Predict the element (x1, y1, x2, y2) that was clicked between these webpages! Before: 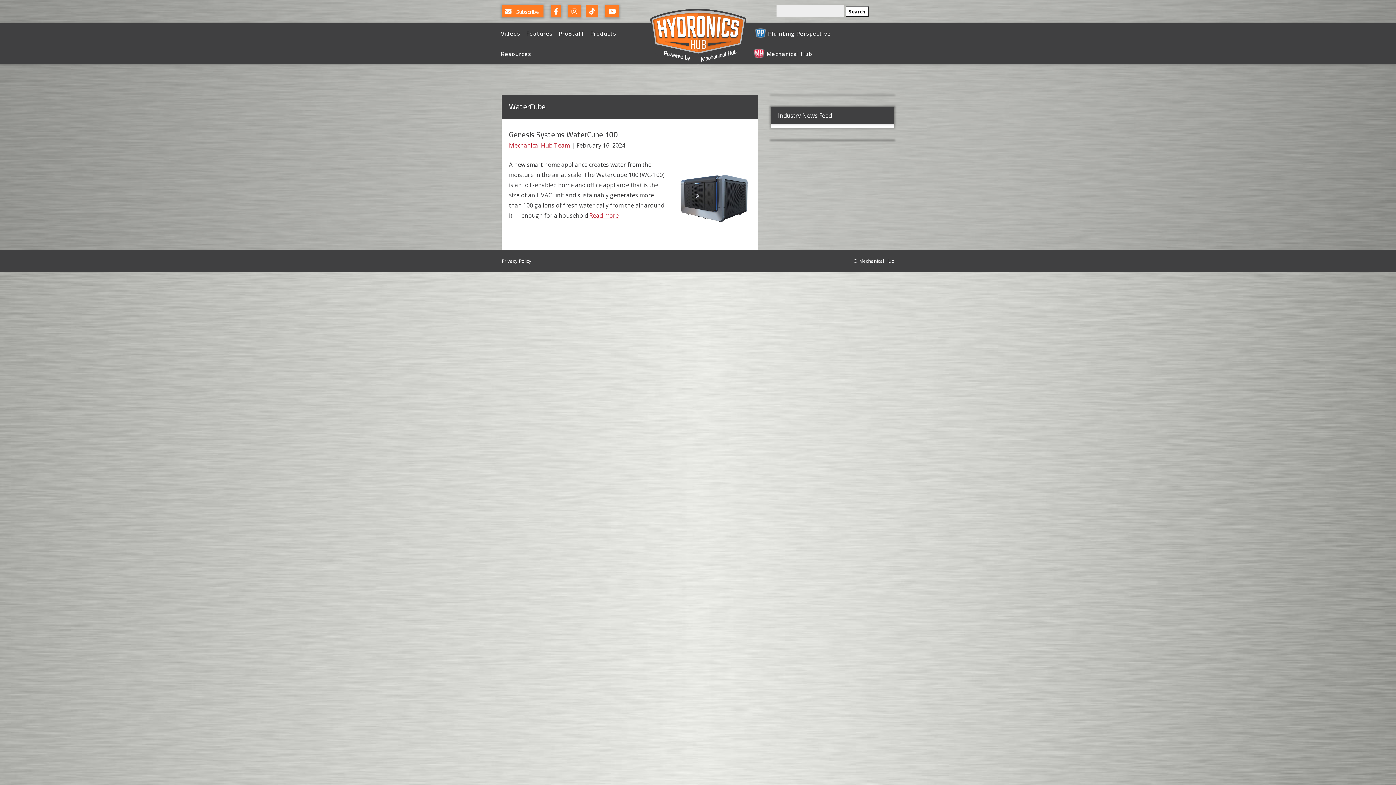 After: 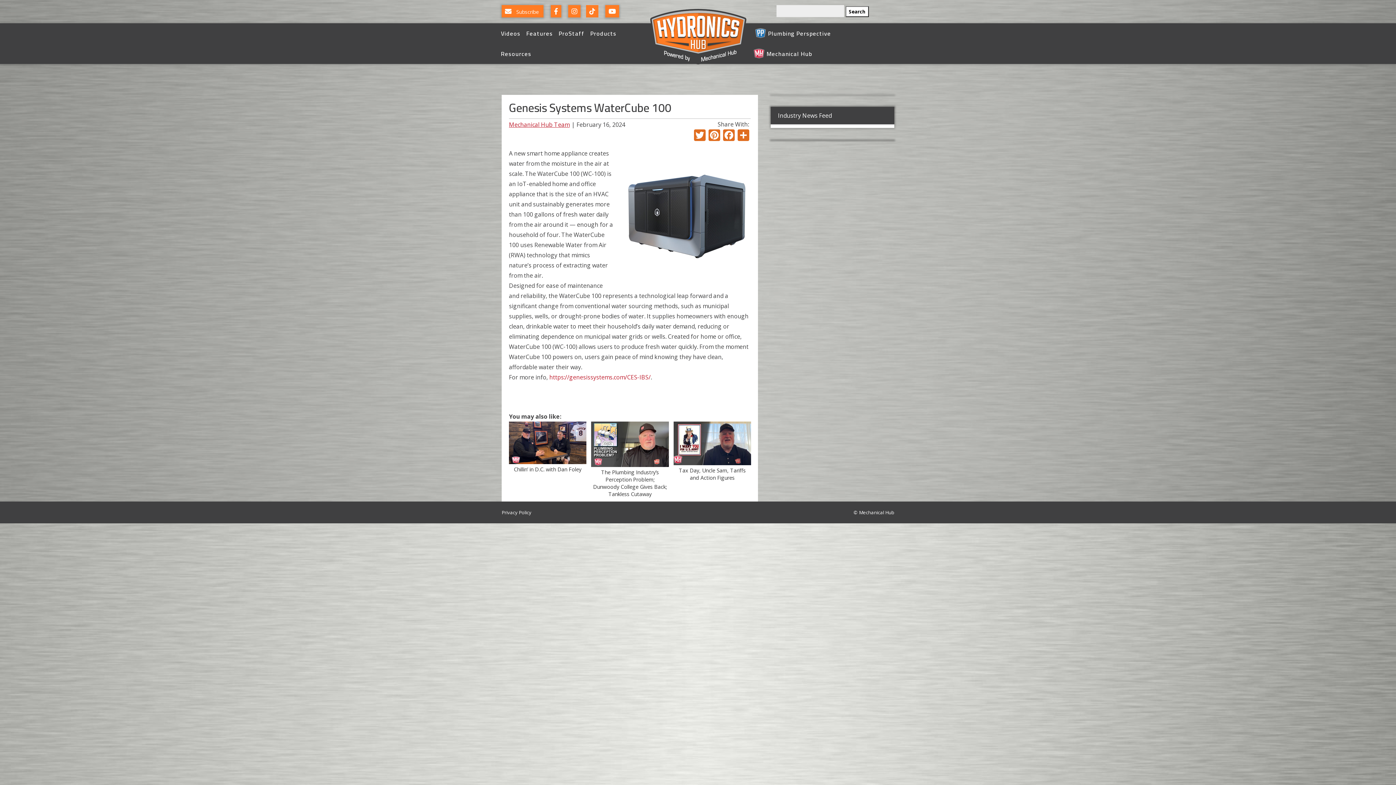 Action: bbox: (509, 127, 618, 141) label: Genesis Systems WaterCube 100